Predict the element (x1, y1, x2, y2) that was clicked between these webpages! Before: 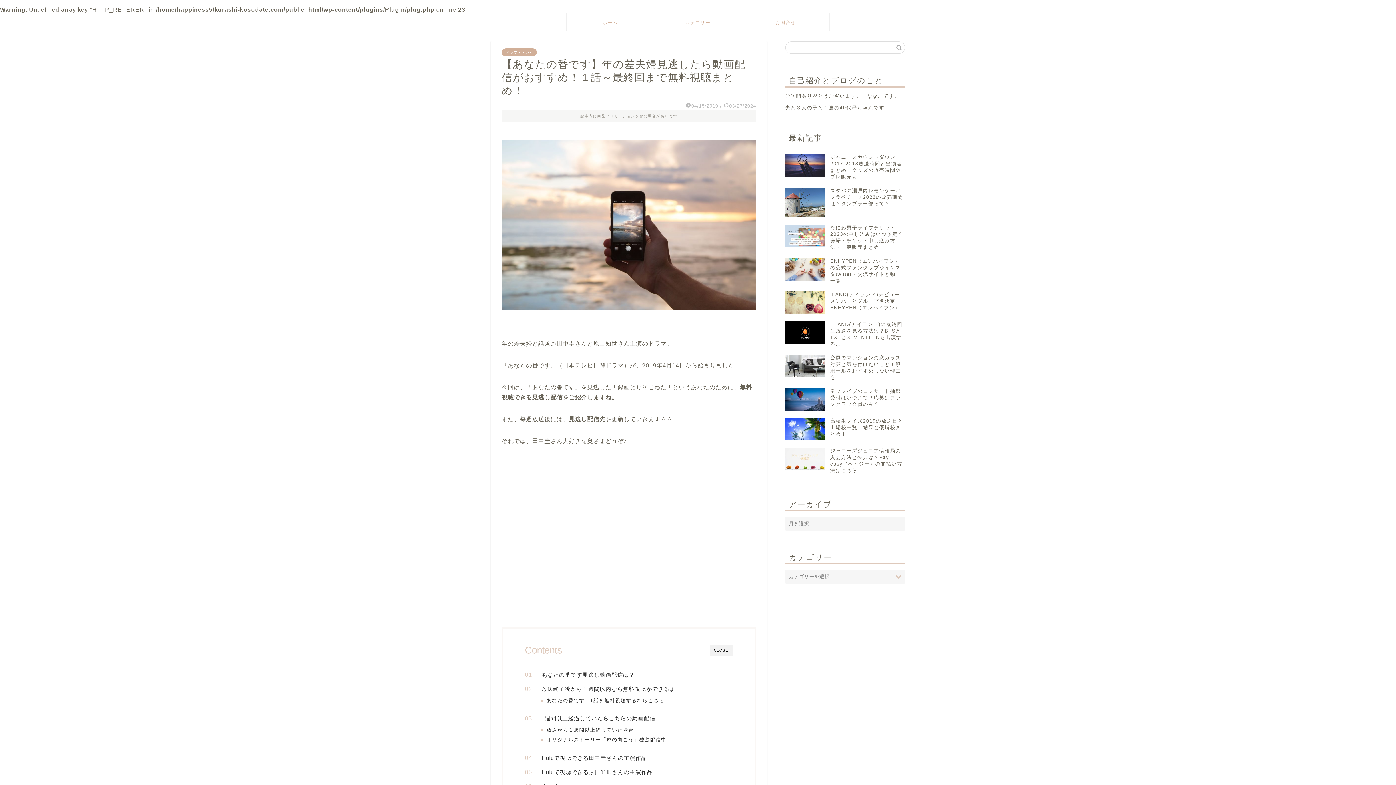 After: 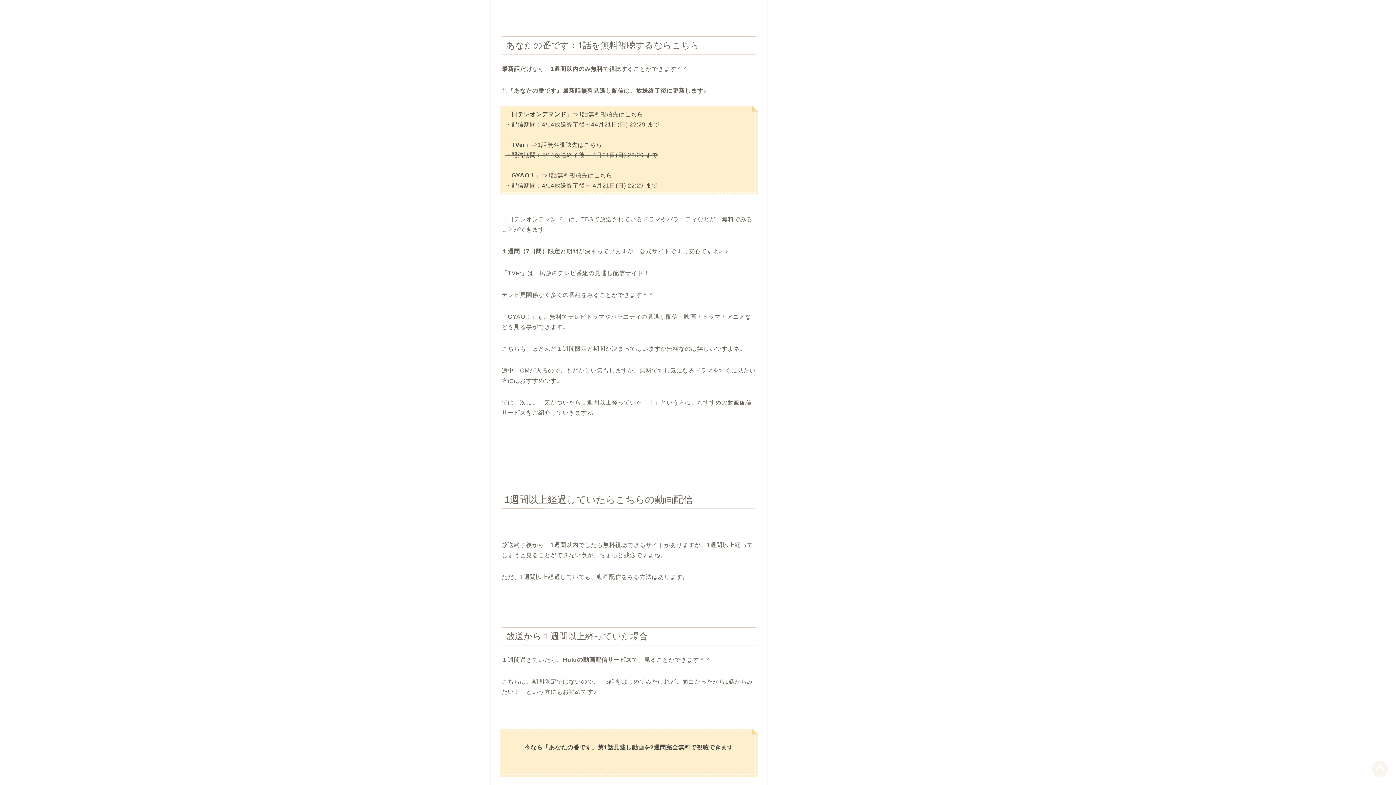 Action: label: あなたの番です：1話を無料視聴するならこちら bbox: (546, 697, 664, 704)